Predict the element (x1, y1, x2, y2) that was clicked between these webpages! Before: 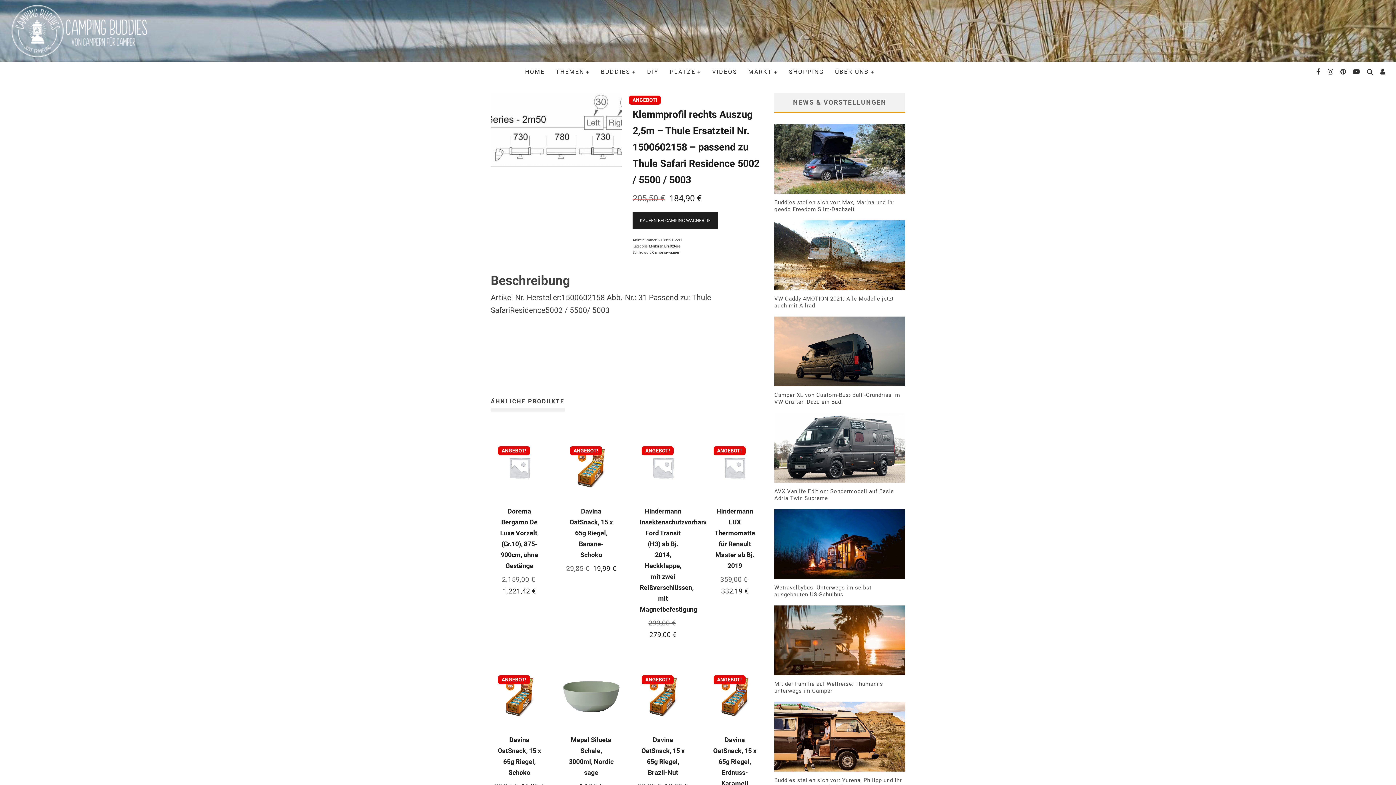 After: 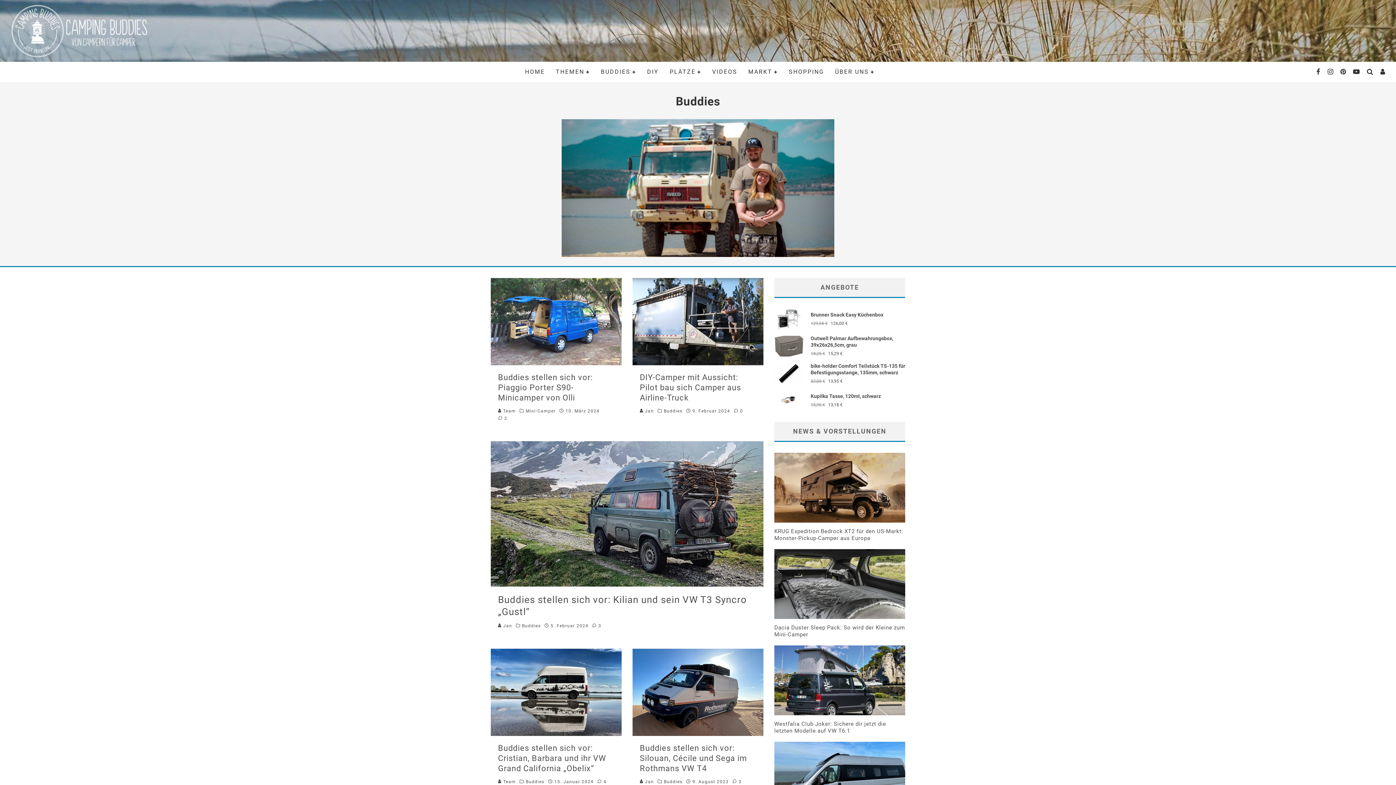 Action: bbox: (595, 61, 641, 82) label: BUDDIES